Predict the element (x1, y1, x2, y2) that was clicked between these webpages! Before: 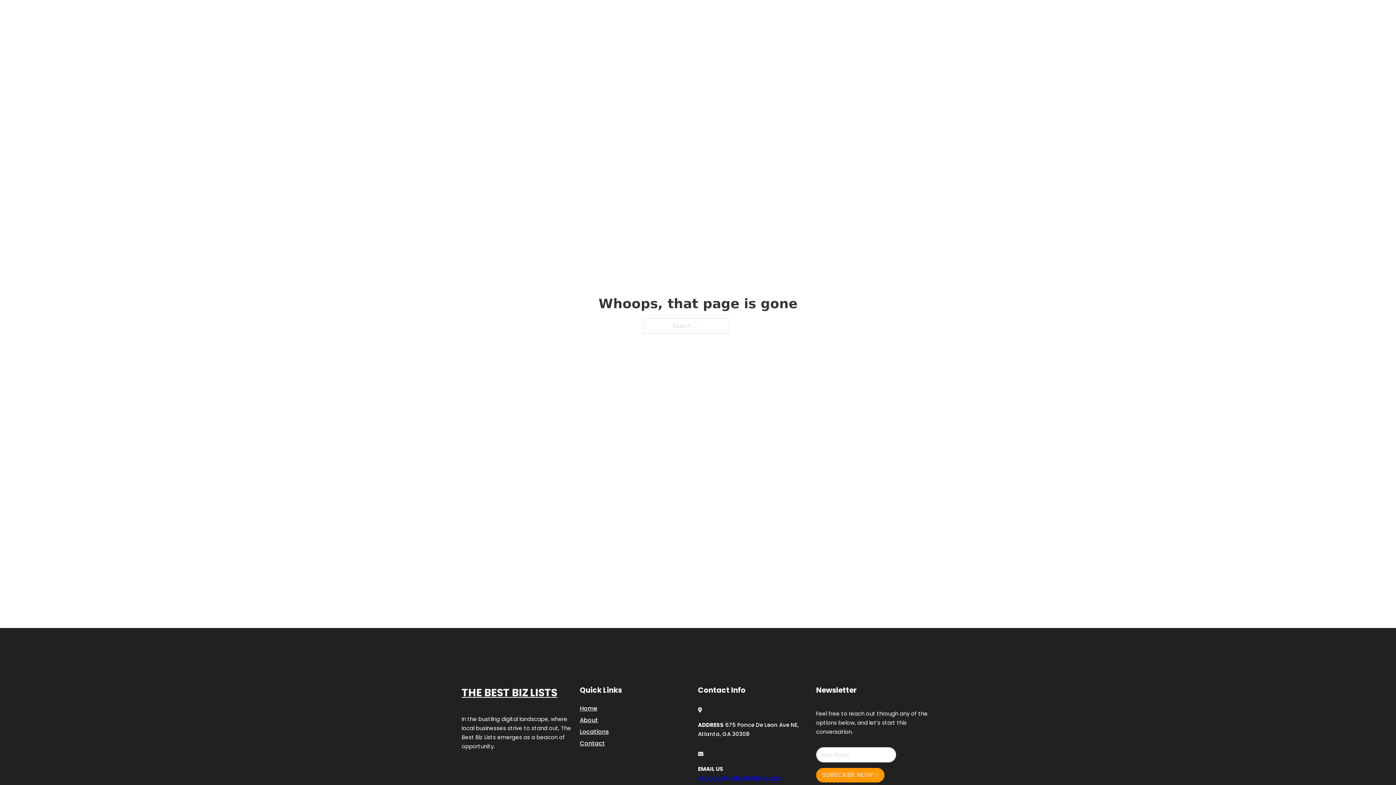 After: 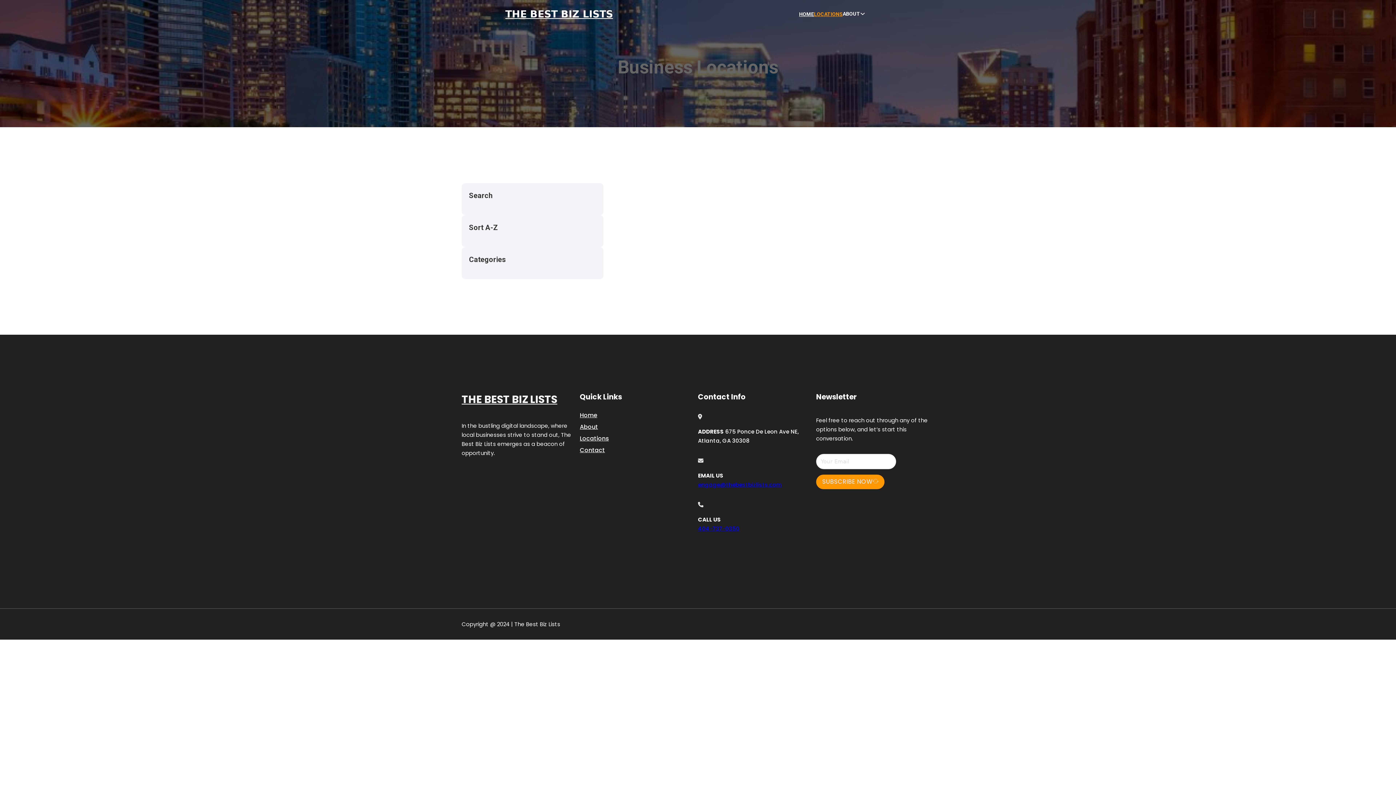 Action: bbox: (580, 727, 609, 736) label: Locations